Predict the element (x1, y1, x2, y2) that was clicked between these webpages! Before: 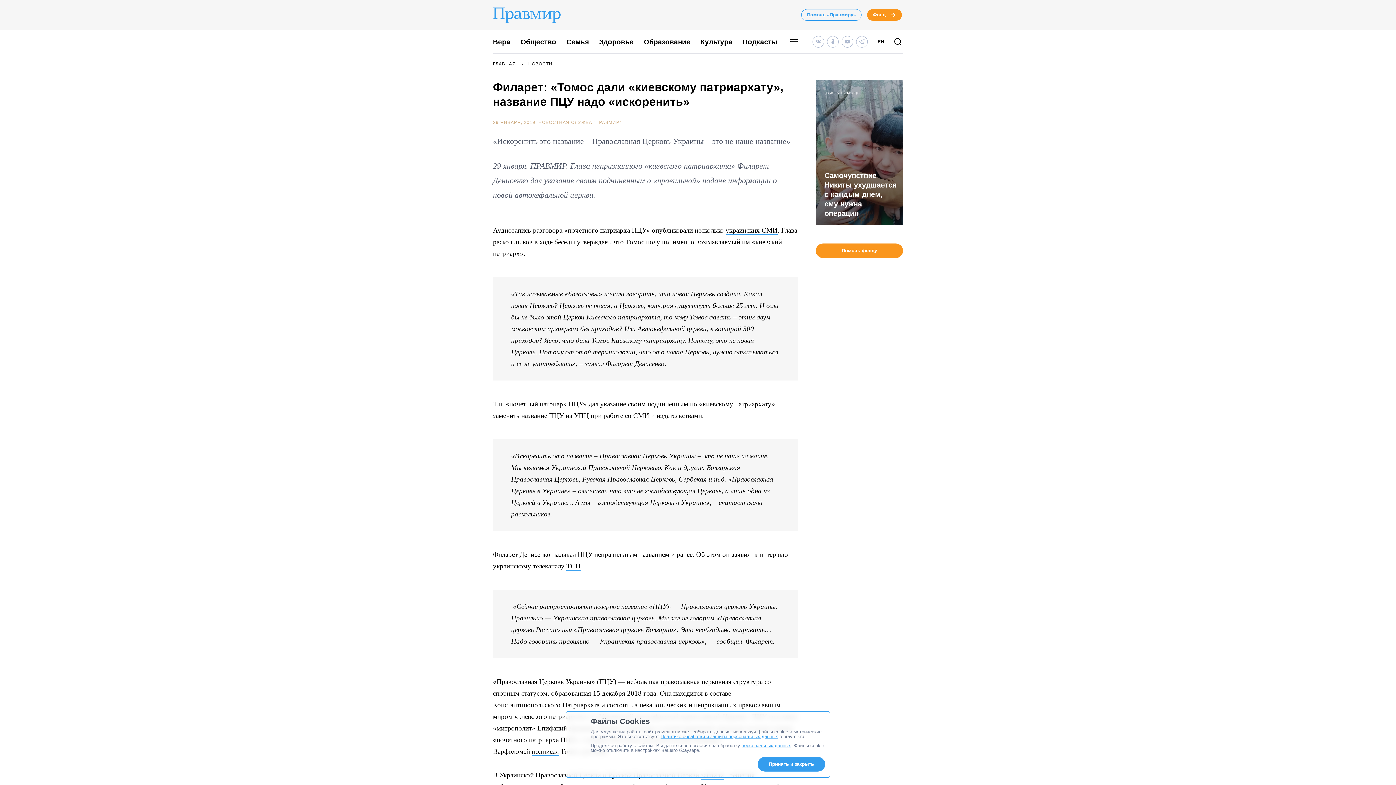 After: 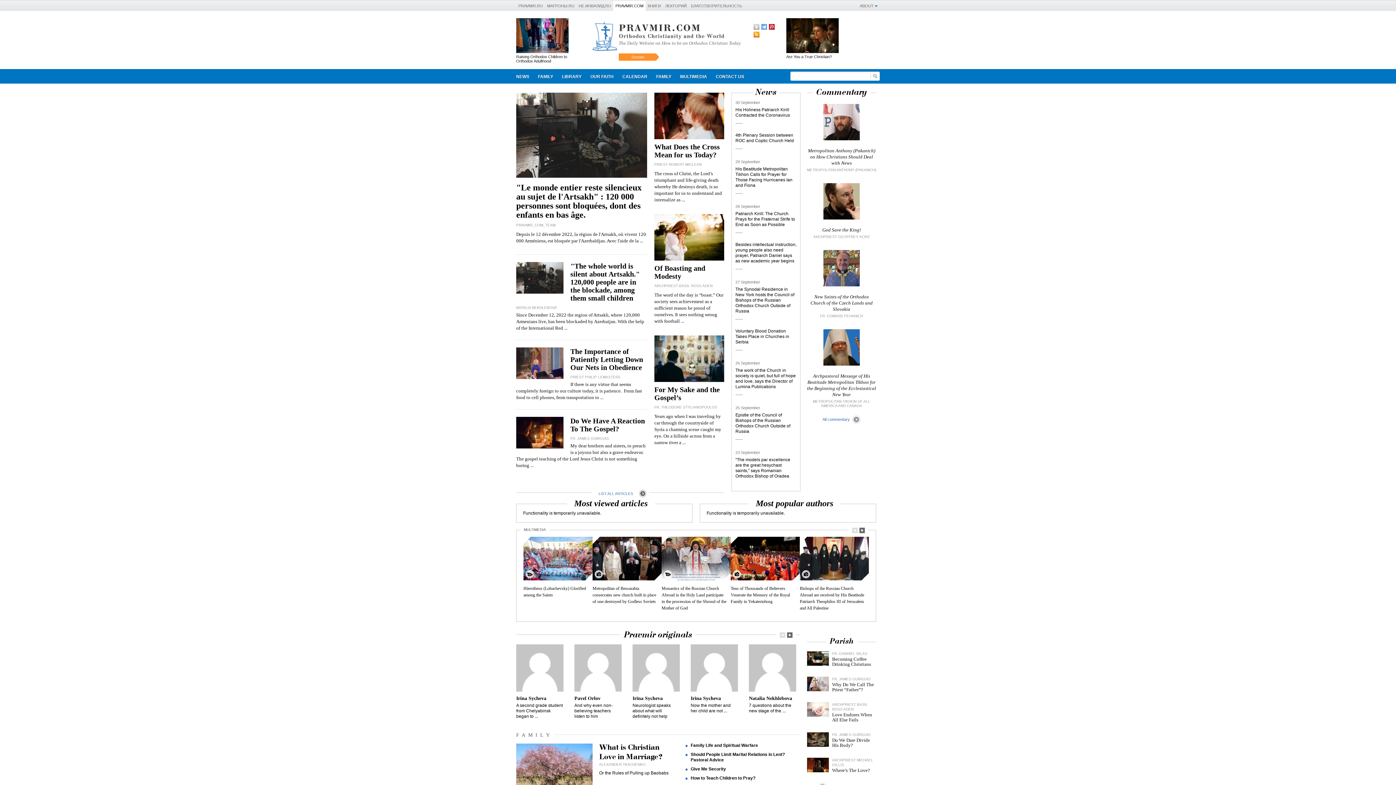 Action: bbox: (877, 38, 884, 44) label: EN